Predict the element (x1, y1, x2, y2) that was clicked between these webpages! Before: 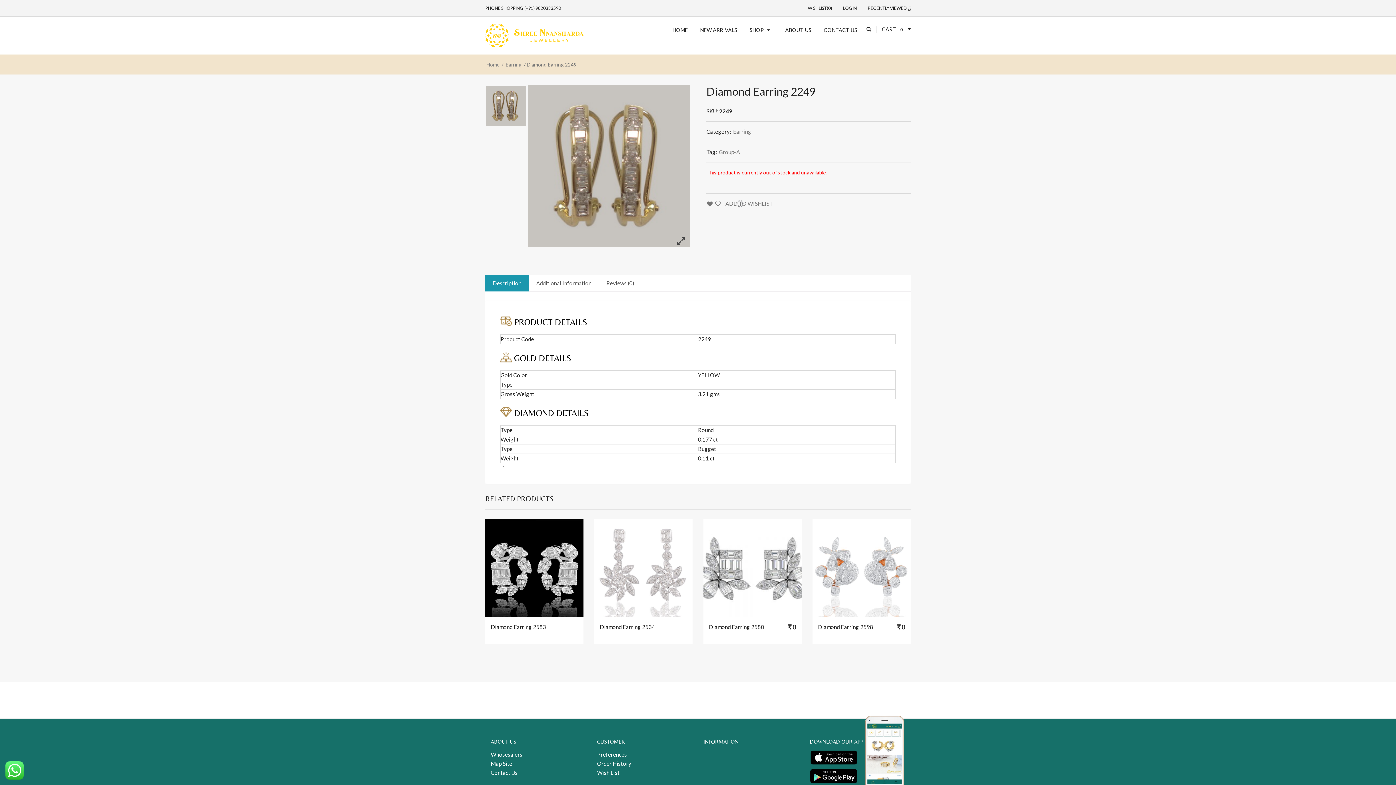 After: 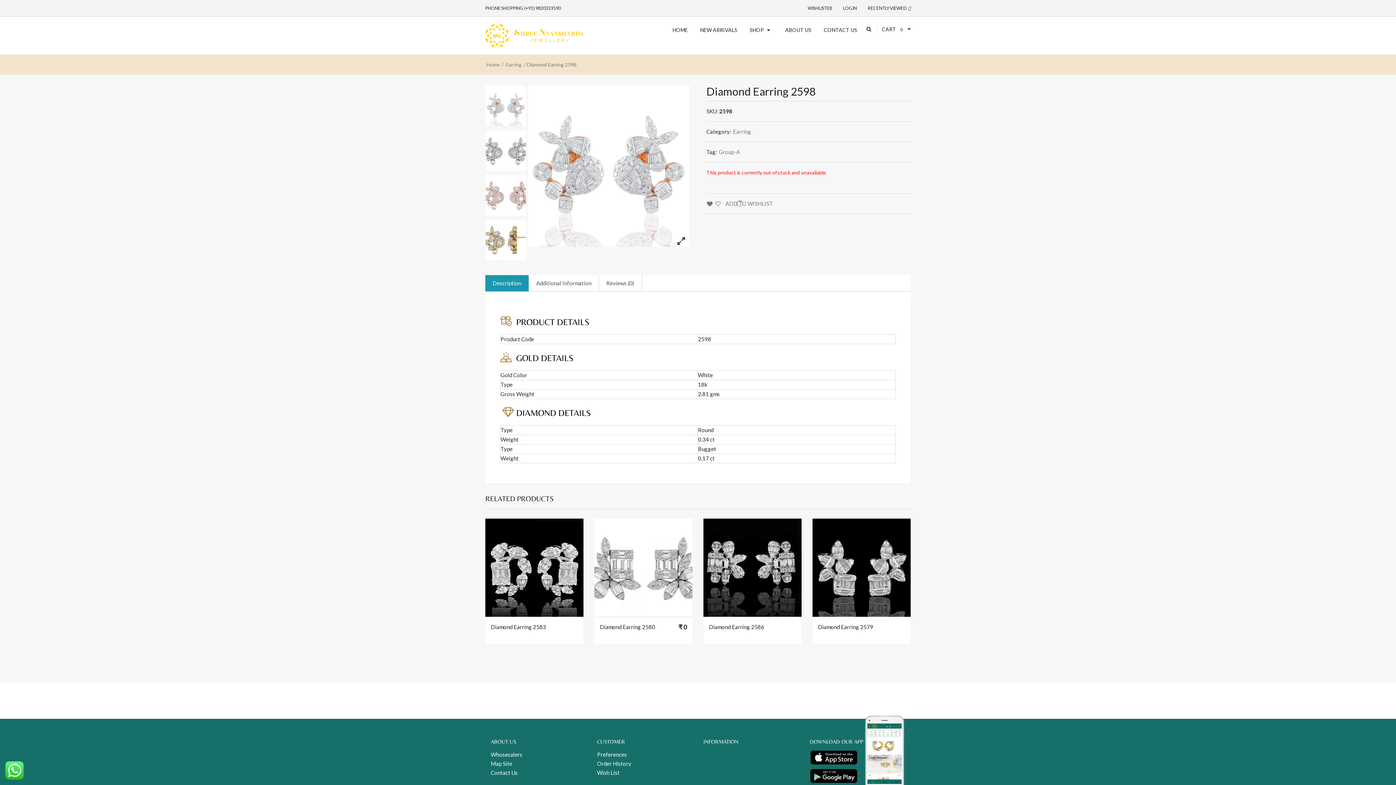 Action: label: Diamond Earring 2598 bbox: (818, 624, 873, 630)